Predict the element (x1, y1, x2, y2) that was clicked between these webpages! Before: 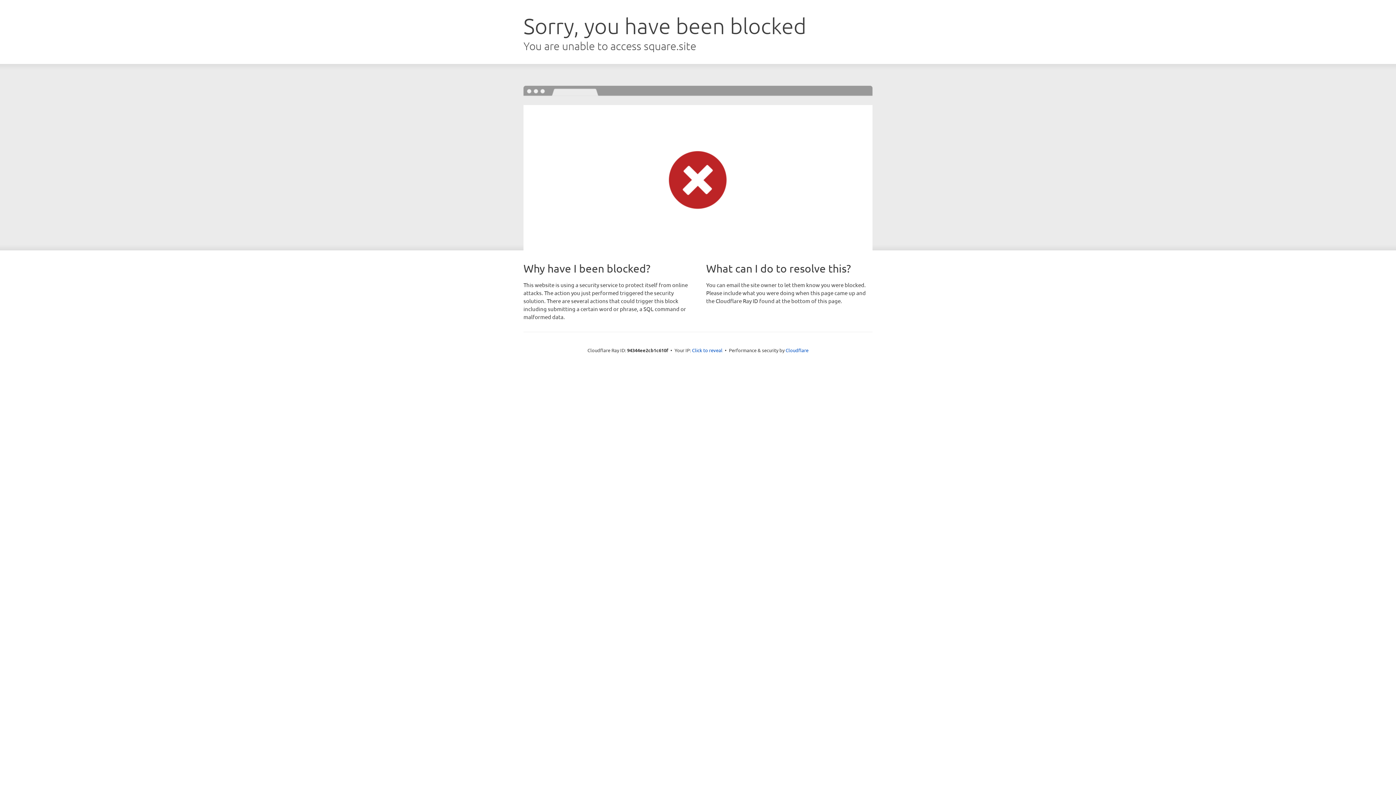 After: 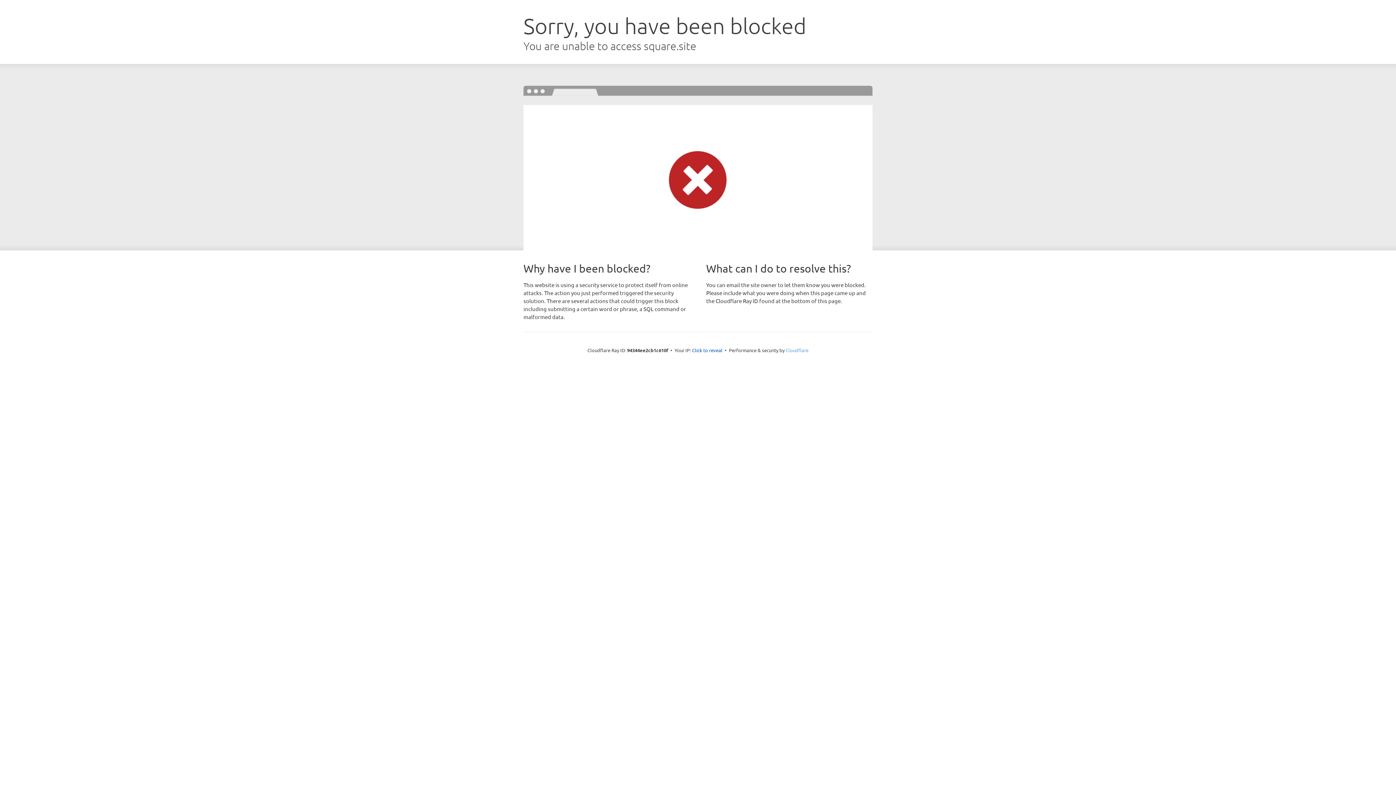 Action: bbox: (785, 347, 808, 353) label: Cloudflare